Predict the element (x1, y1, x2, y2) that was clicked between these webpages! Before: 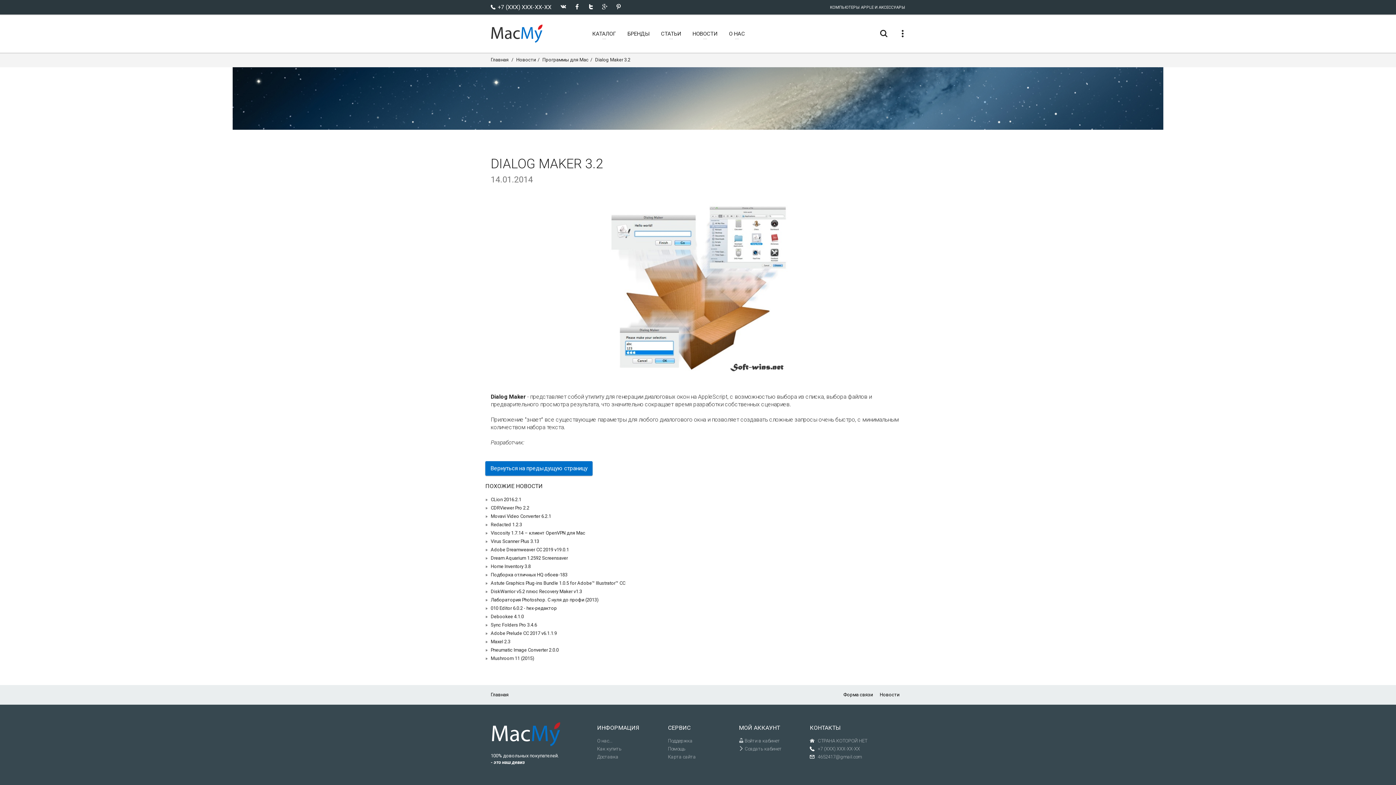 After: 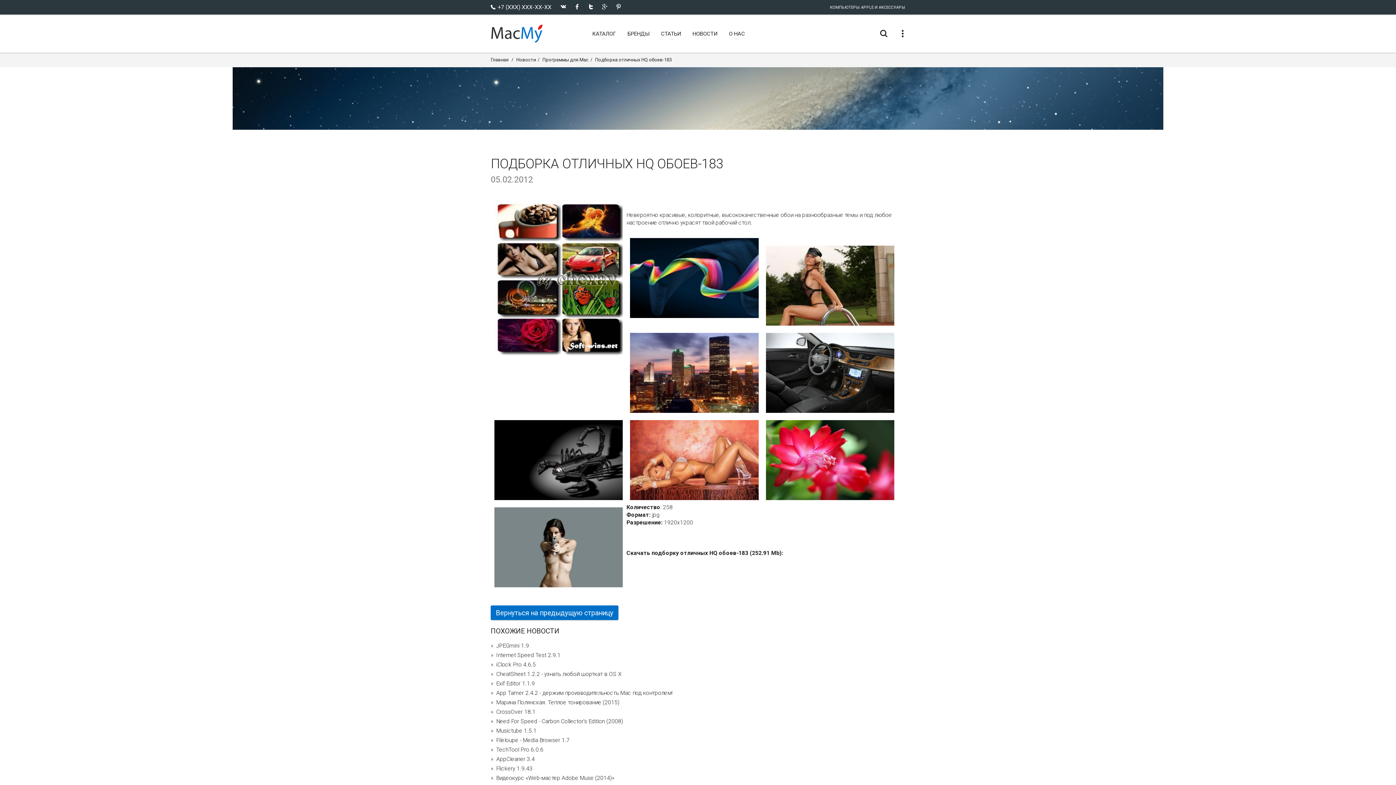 Action: label: Подборка отличных HQ обоев-183 bbox: (490, 572, 567, 577)